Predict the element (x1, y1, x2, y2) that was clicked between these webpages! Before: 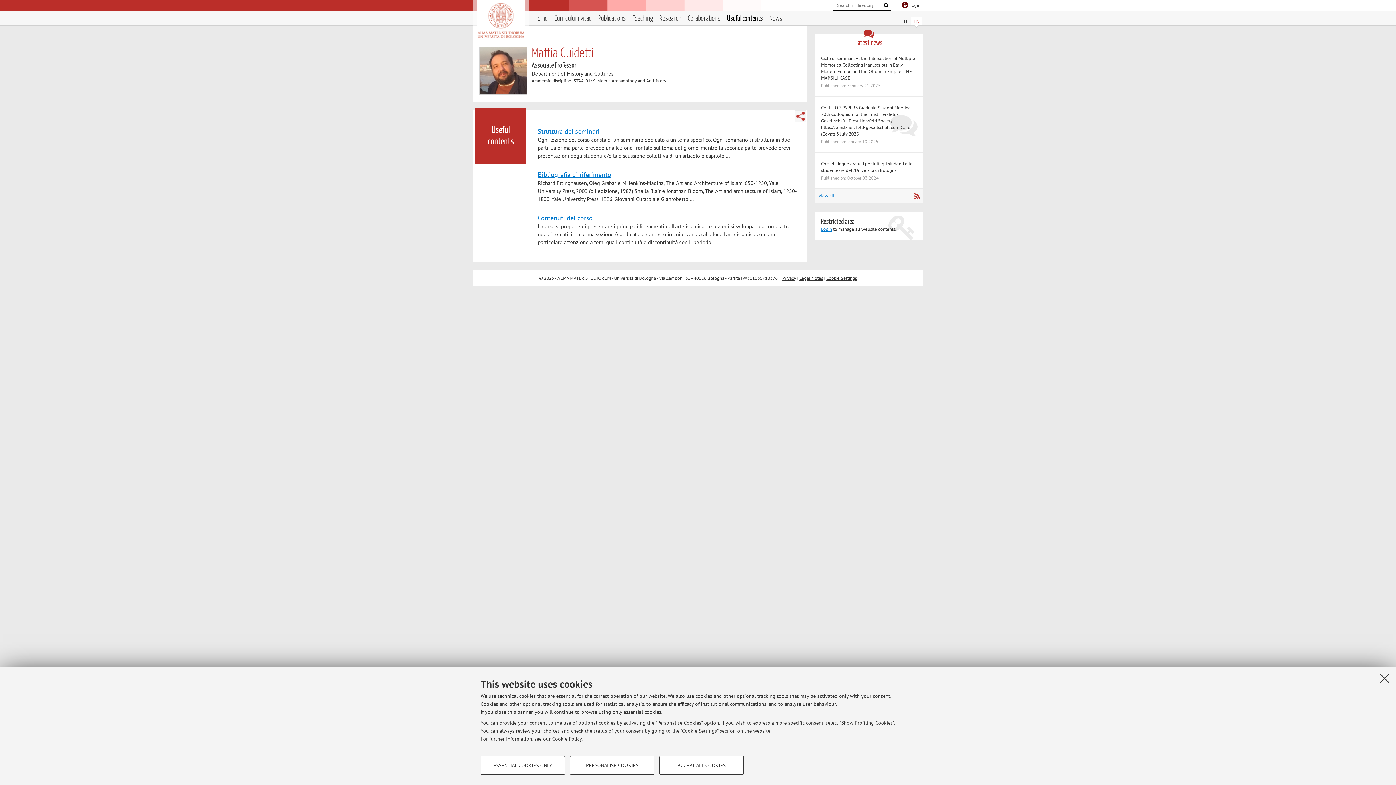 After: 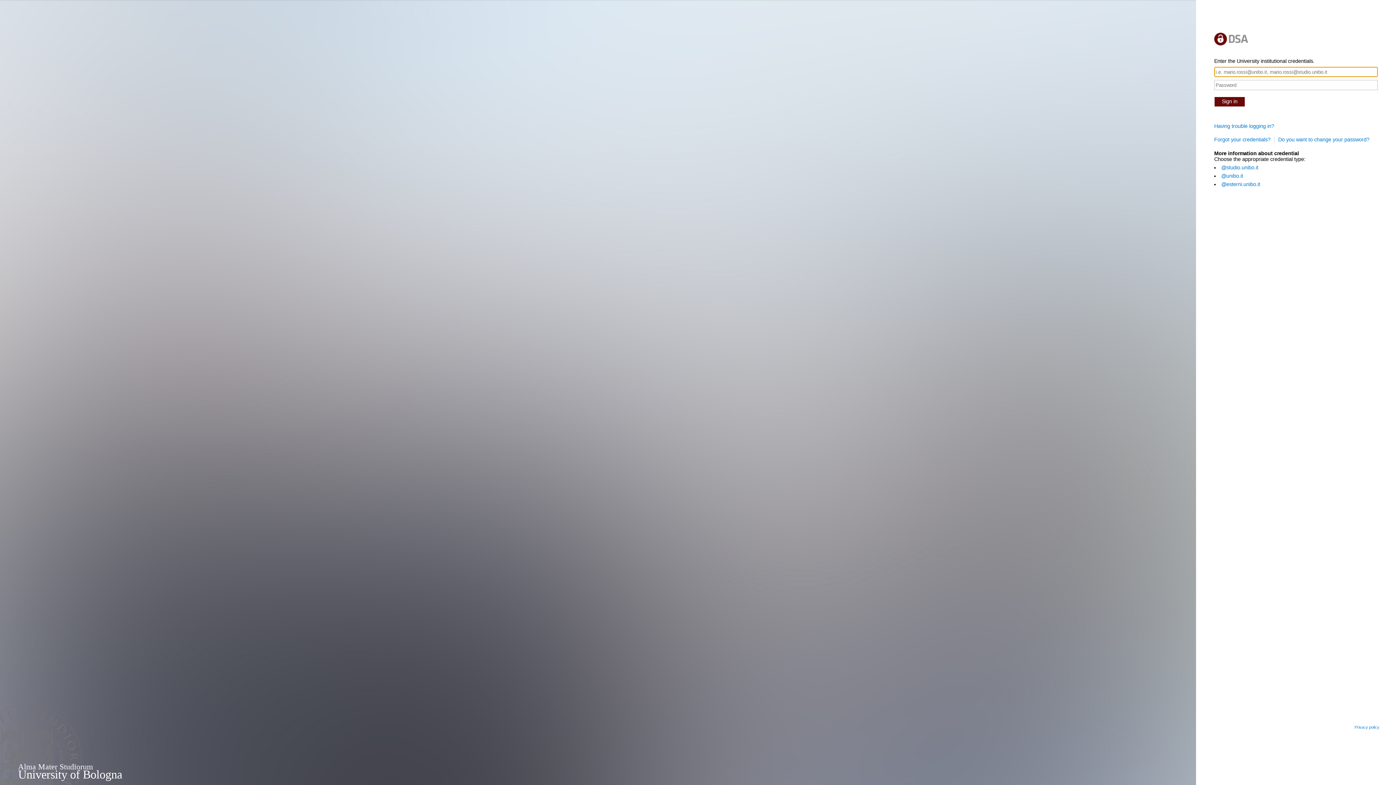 Action: label: Login bbox: (821, 226, 832, 232)